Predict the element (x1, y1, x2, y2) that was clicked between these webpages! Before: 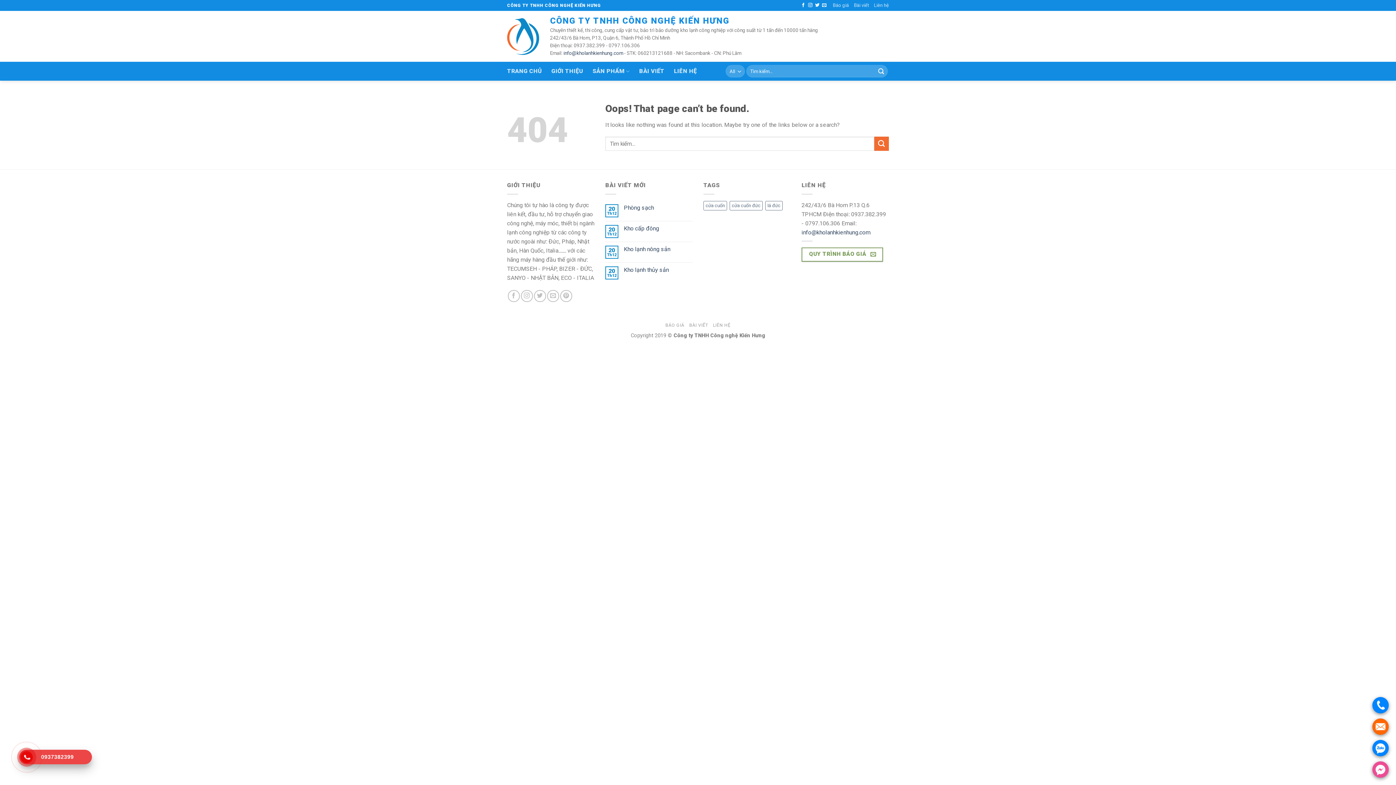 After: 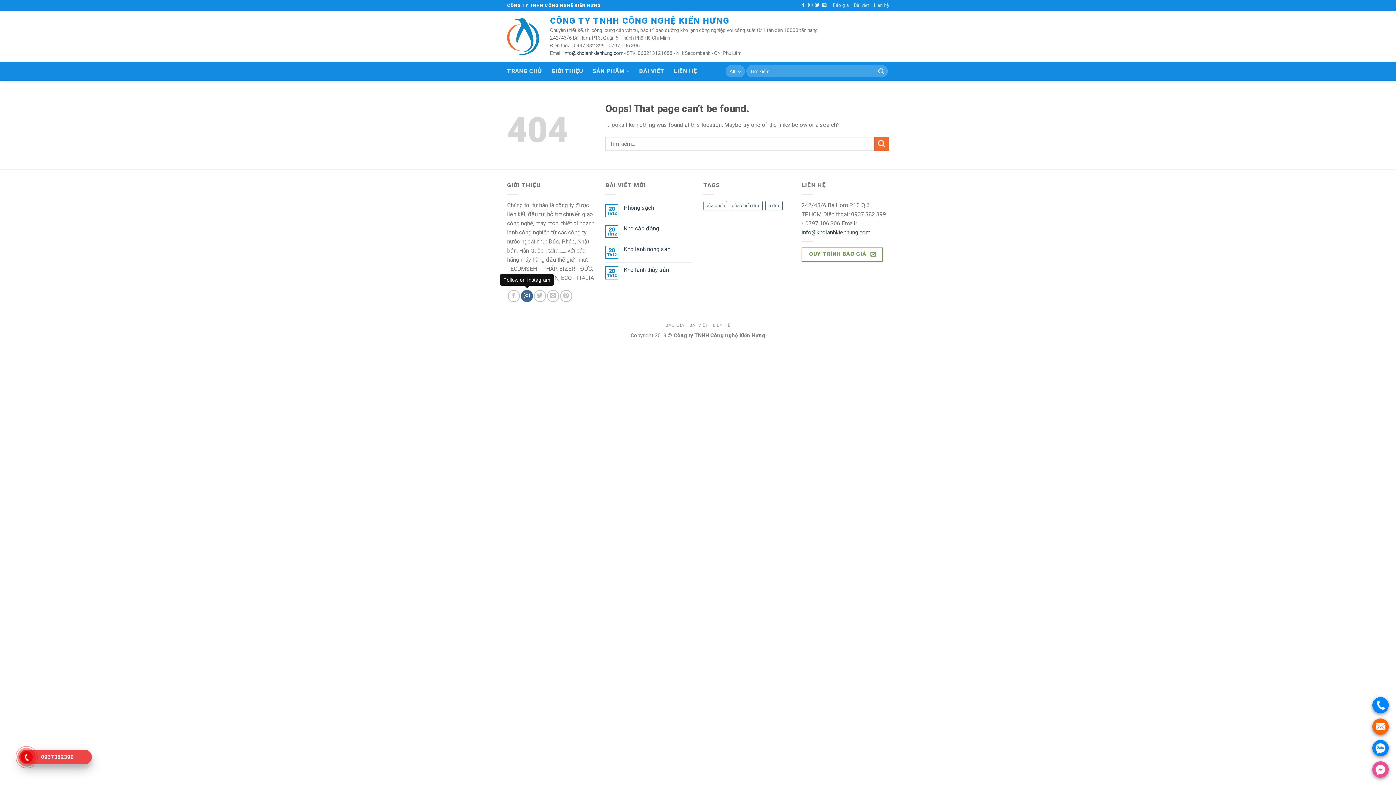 Action: label: Follow on Instagram bbox: (520, 290, 532, 302)